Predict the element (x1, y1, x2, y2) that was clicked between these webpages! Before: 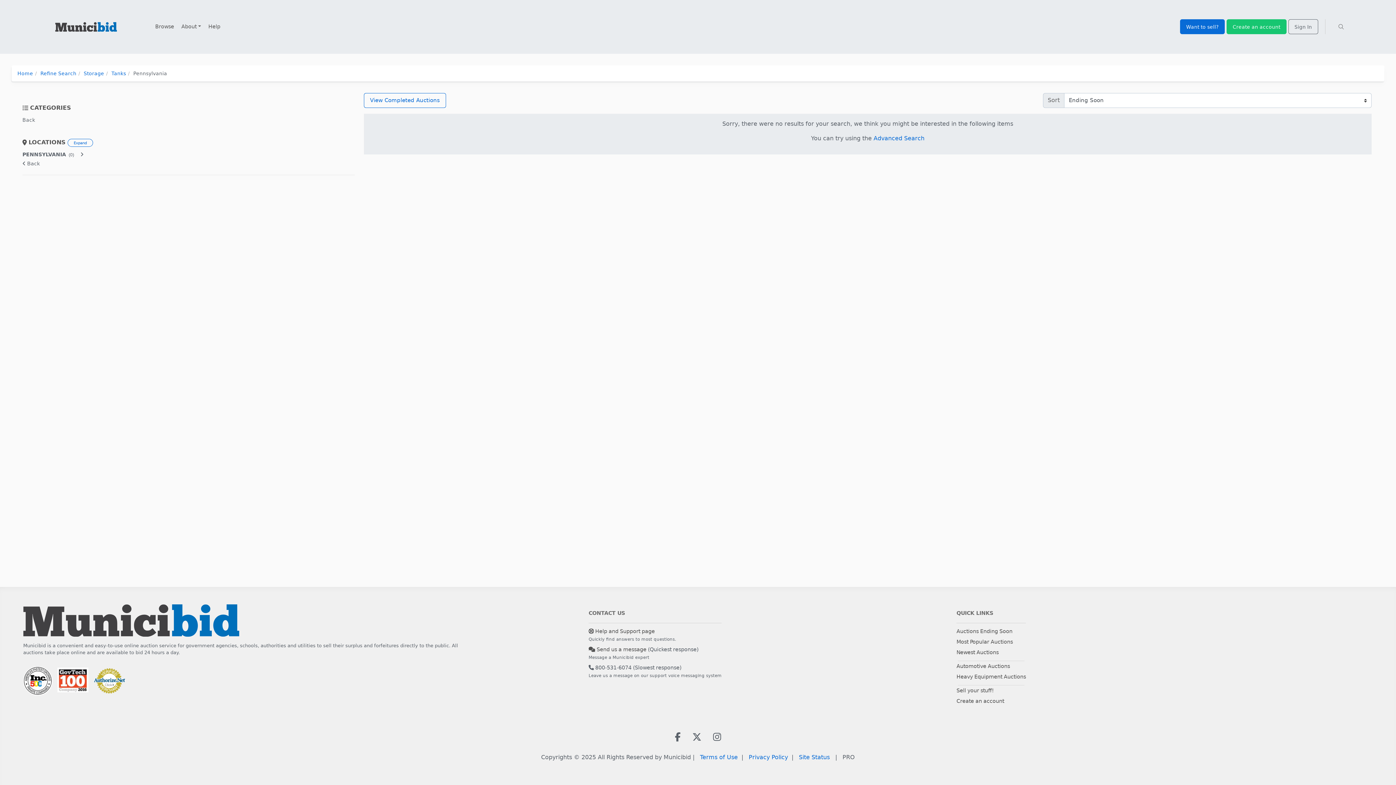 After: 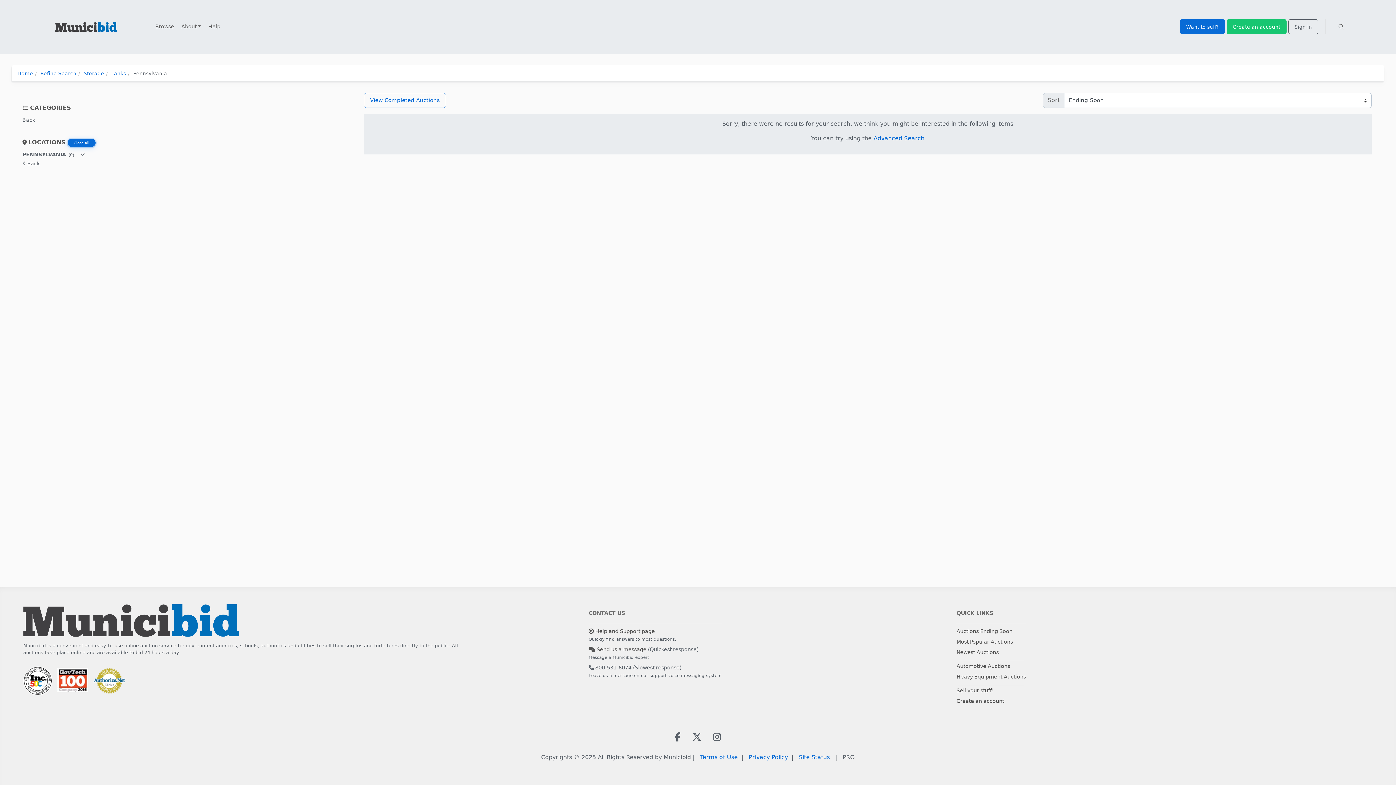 Action: bbox: (67, 139, 93, 146) label: Expand